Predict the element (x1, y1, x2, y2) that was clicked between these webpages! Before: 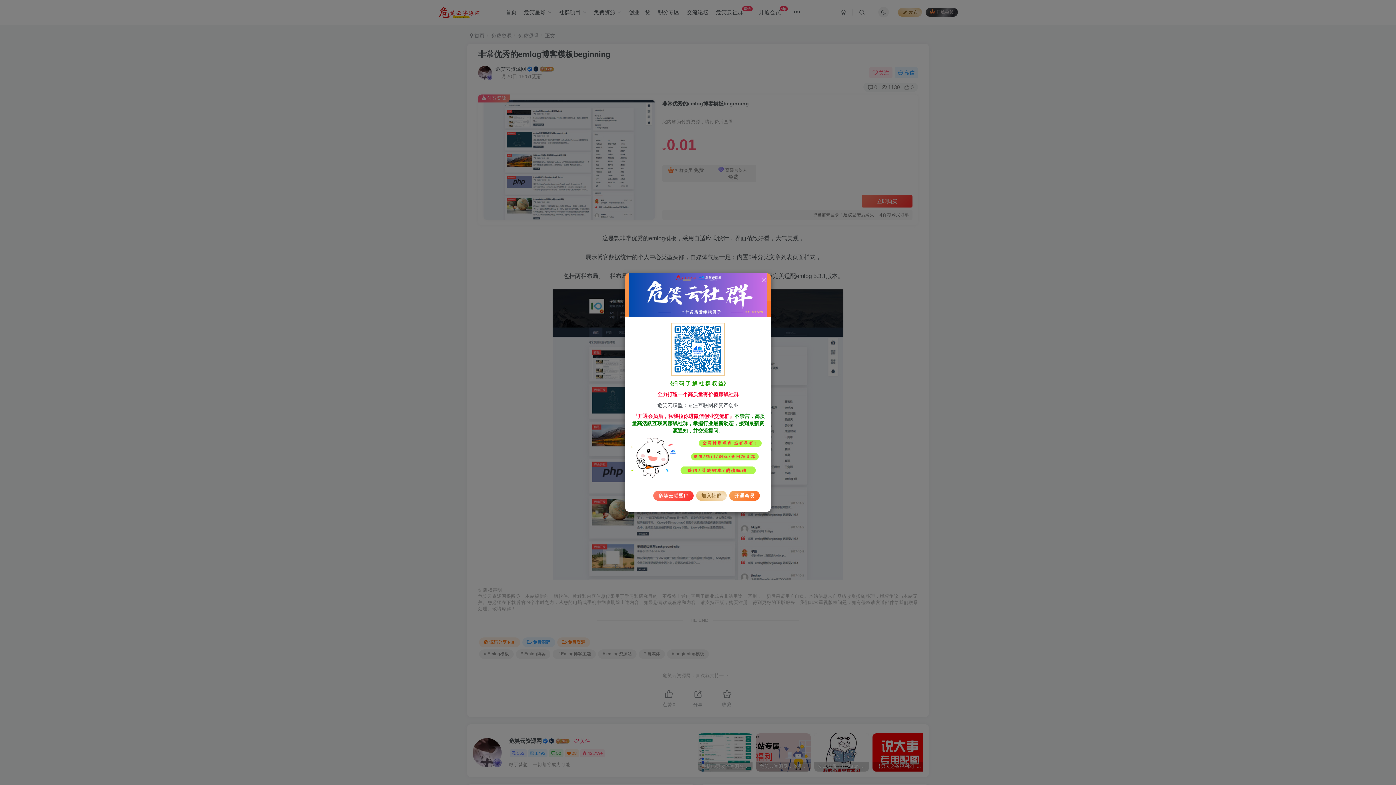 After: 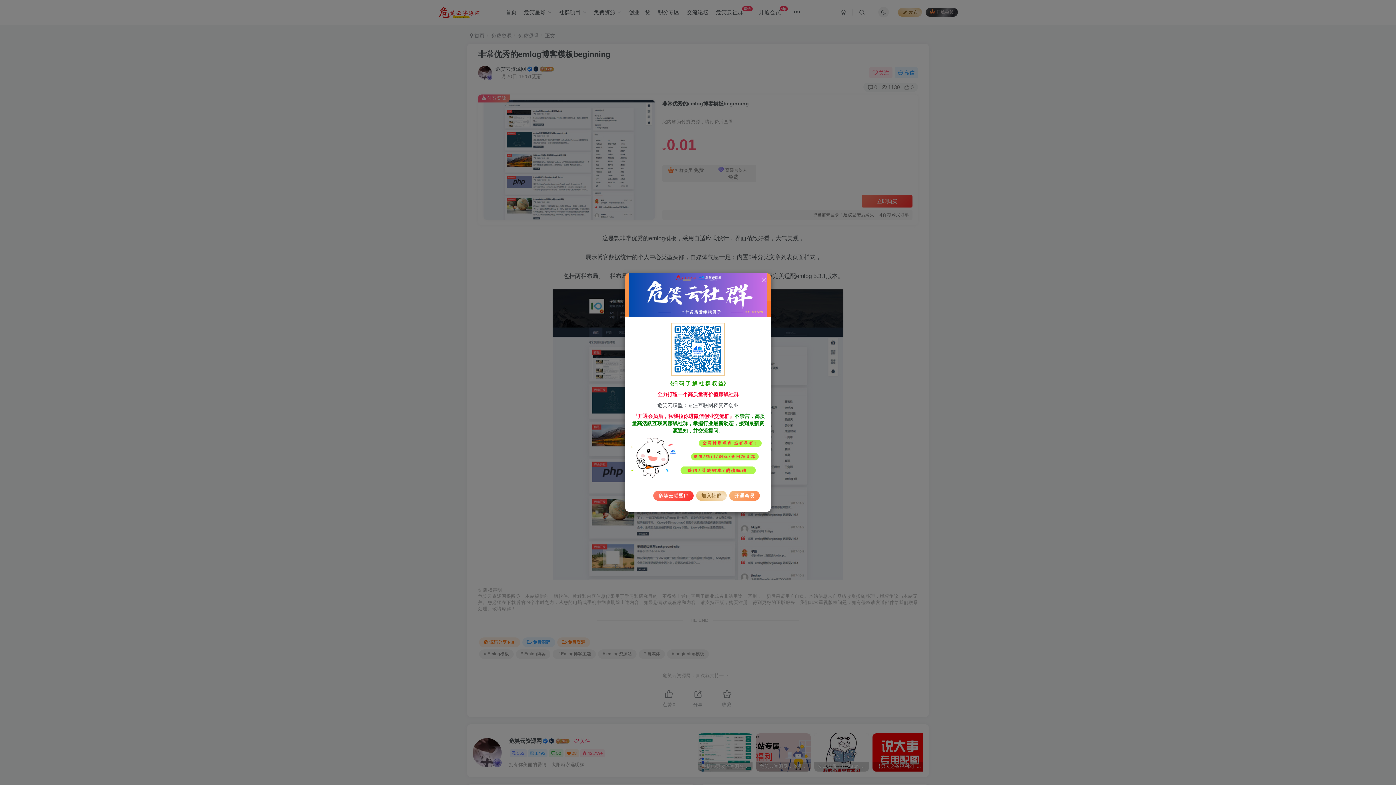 Action: label: 开通会员 bbox: (729, 490, 760, 501)